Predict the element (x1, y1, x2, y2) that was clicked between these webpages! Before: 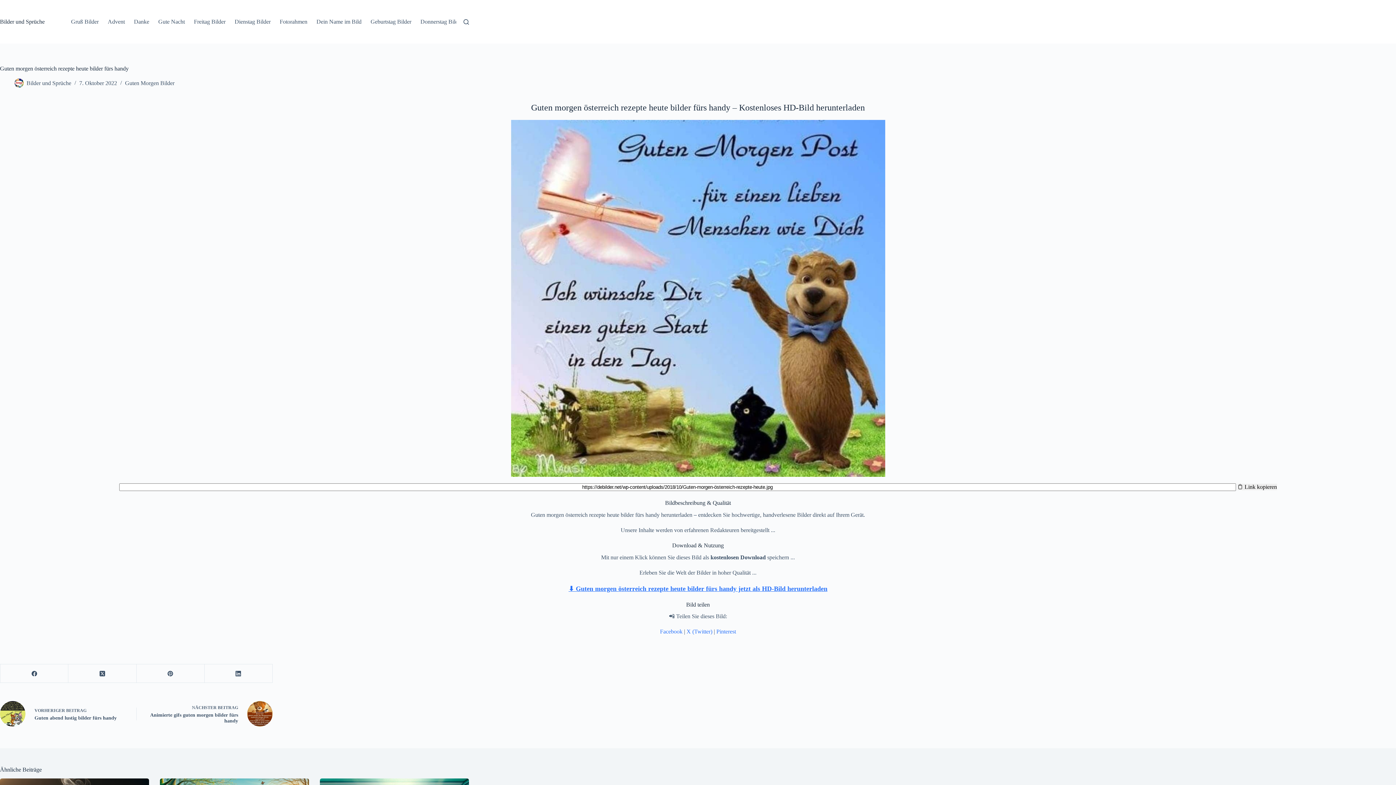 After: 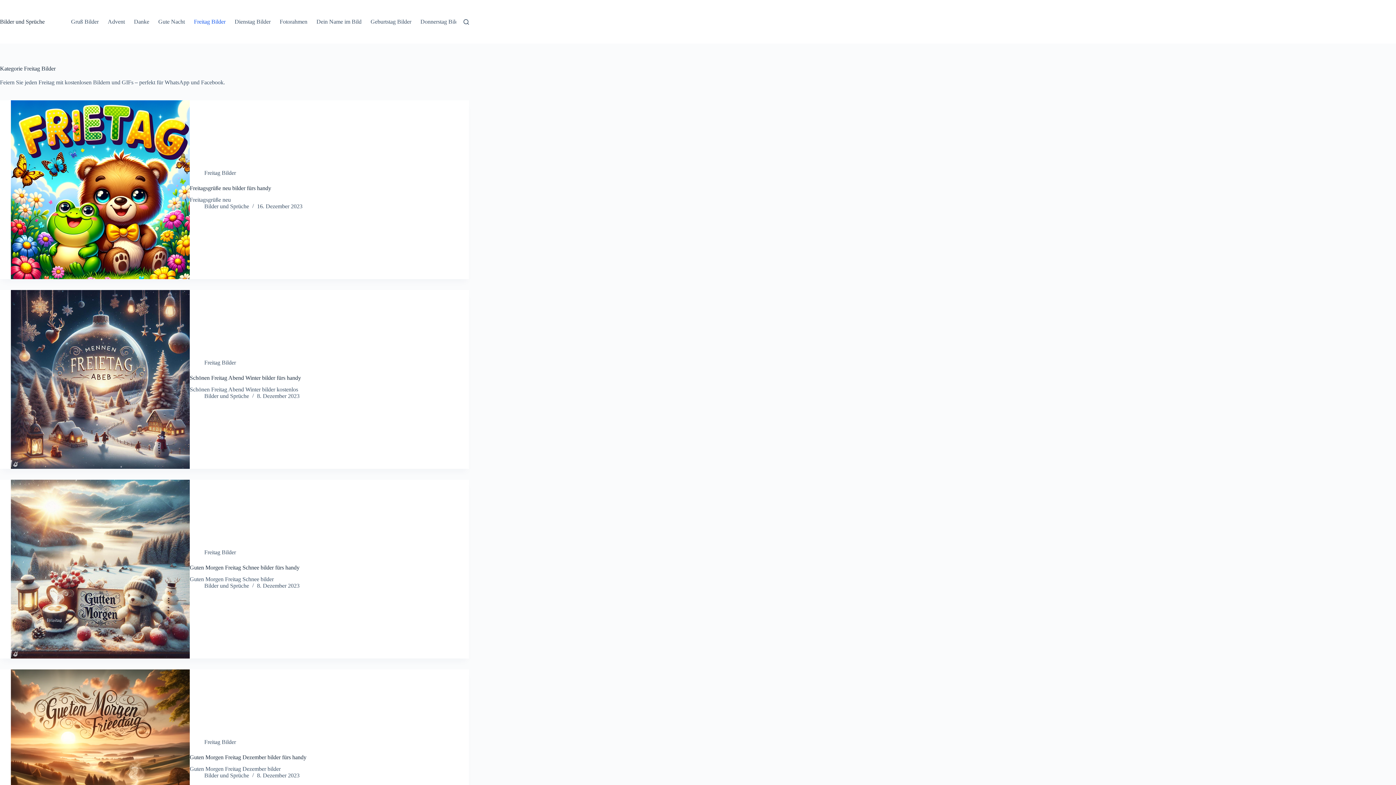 Action: label: Freitag Bilder bbox: (189, 0, 230, 43)